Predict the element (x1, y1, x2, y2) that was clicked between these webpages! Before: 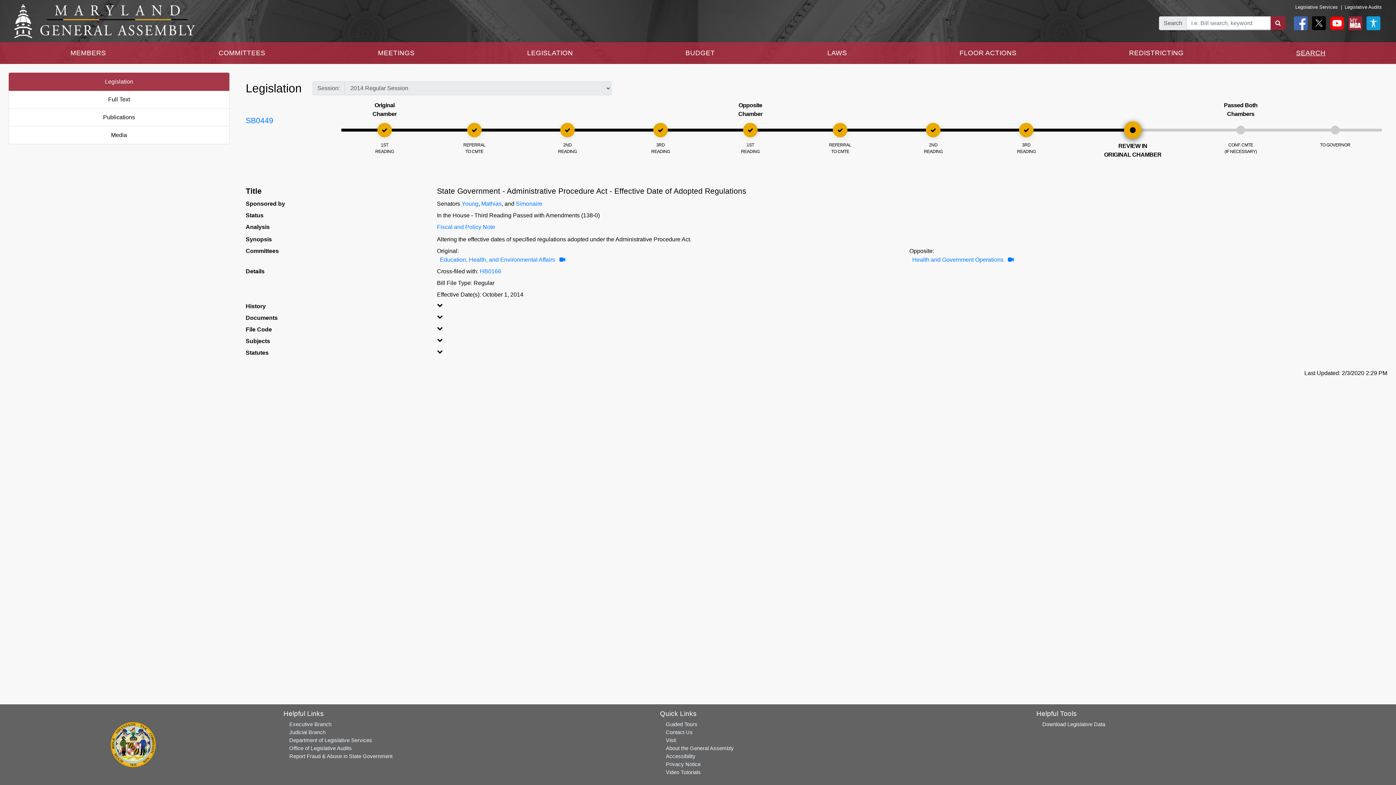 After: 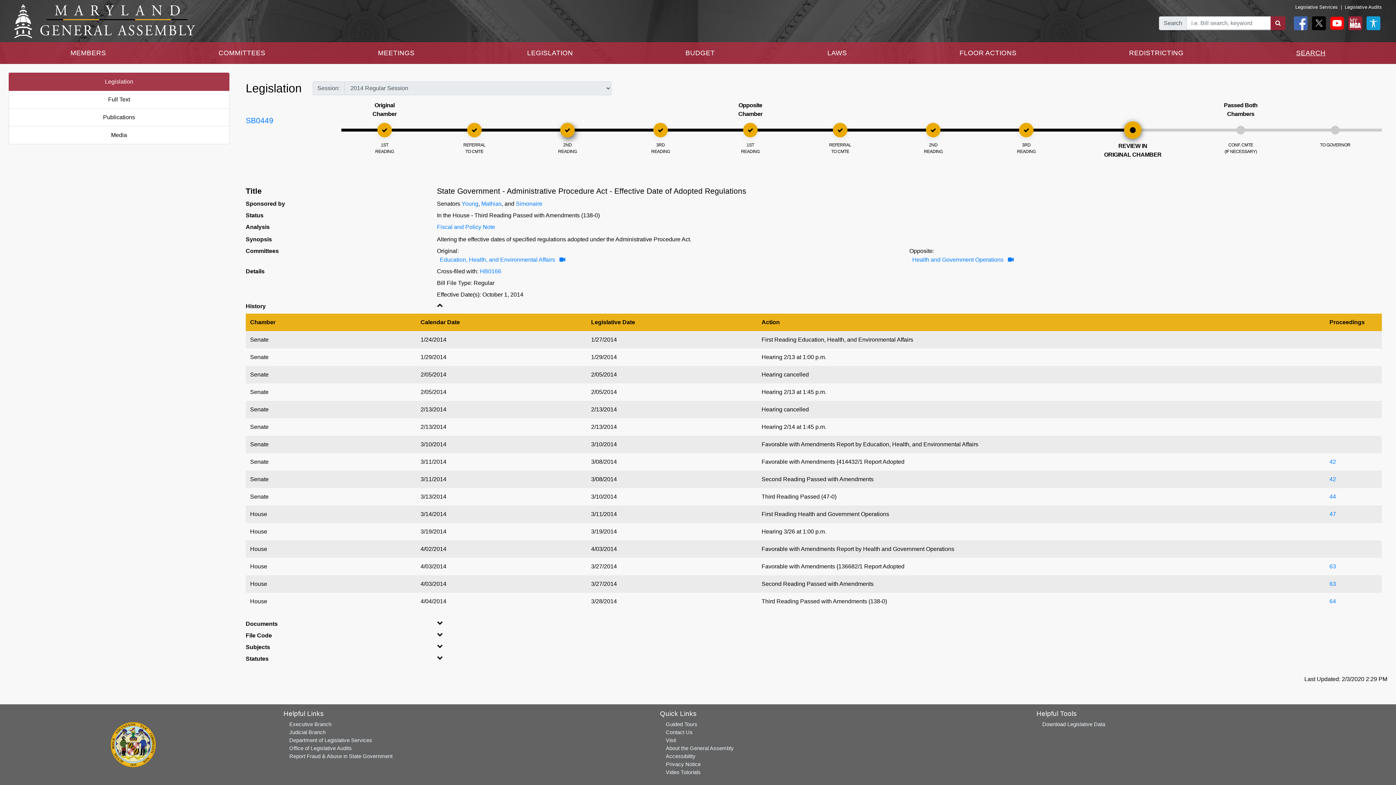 Action: bbox: (521, 122, 614, 154) label: 2ND
READING